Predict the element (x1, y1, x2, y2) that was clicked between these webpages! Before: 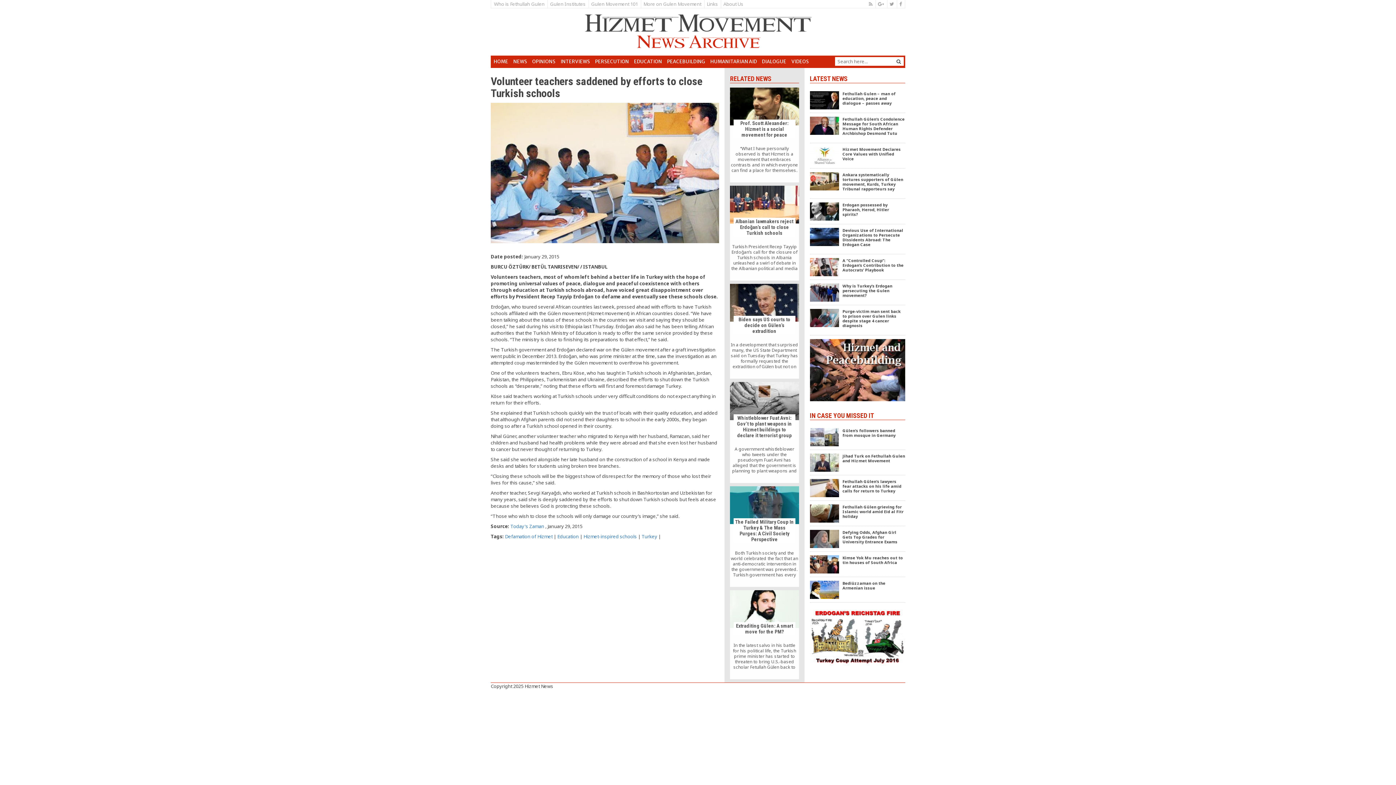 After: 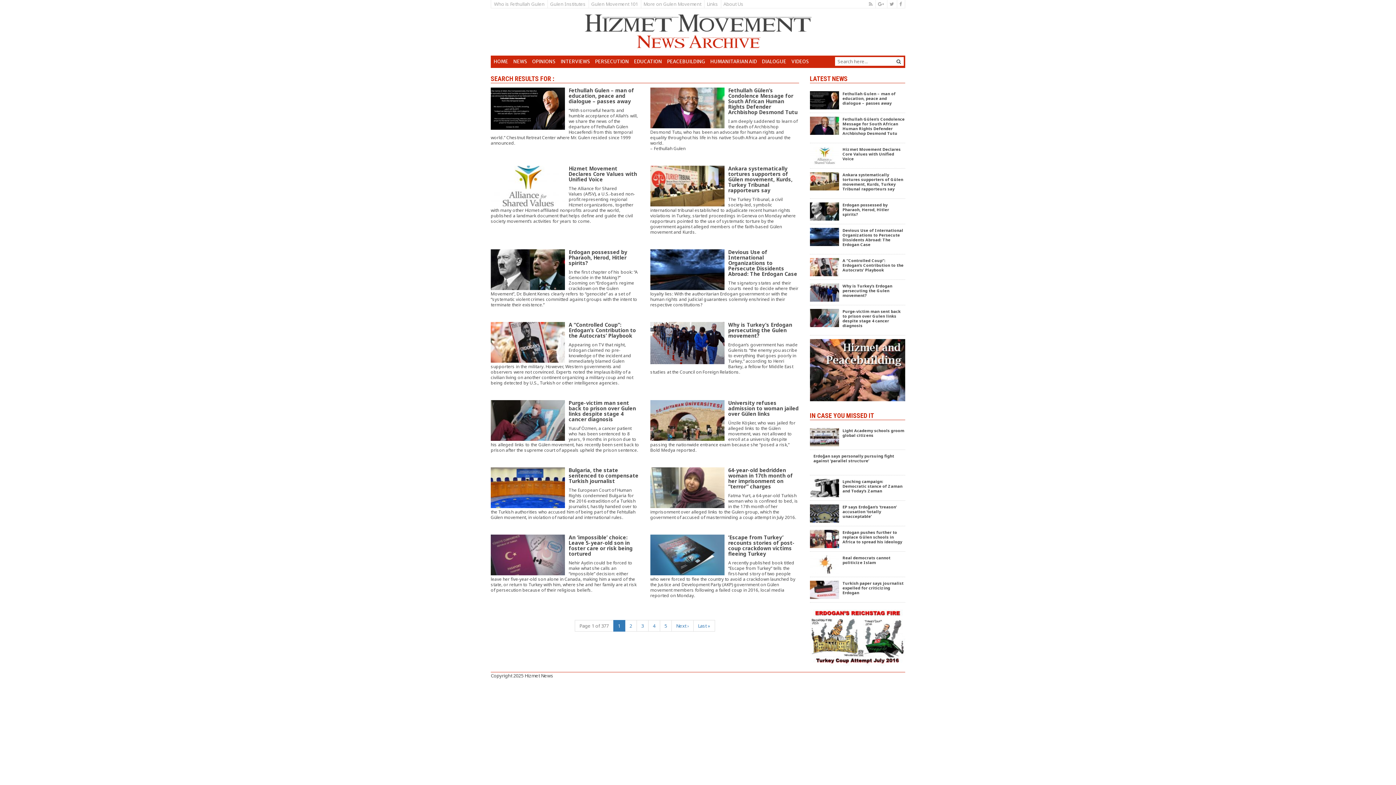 Action: bbox: (893, 57, 904, 65)